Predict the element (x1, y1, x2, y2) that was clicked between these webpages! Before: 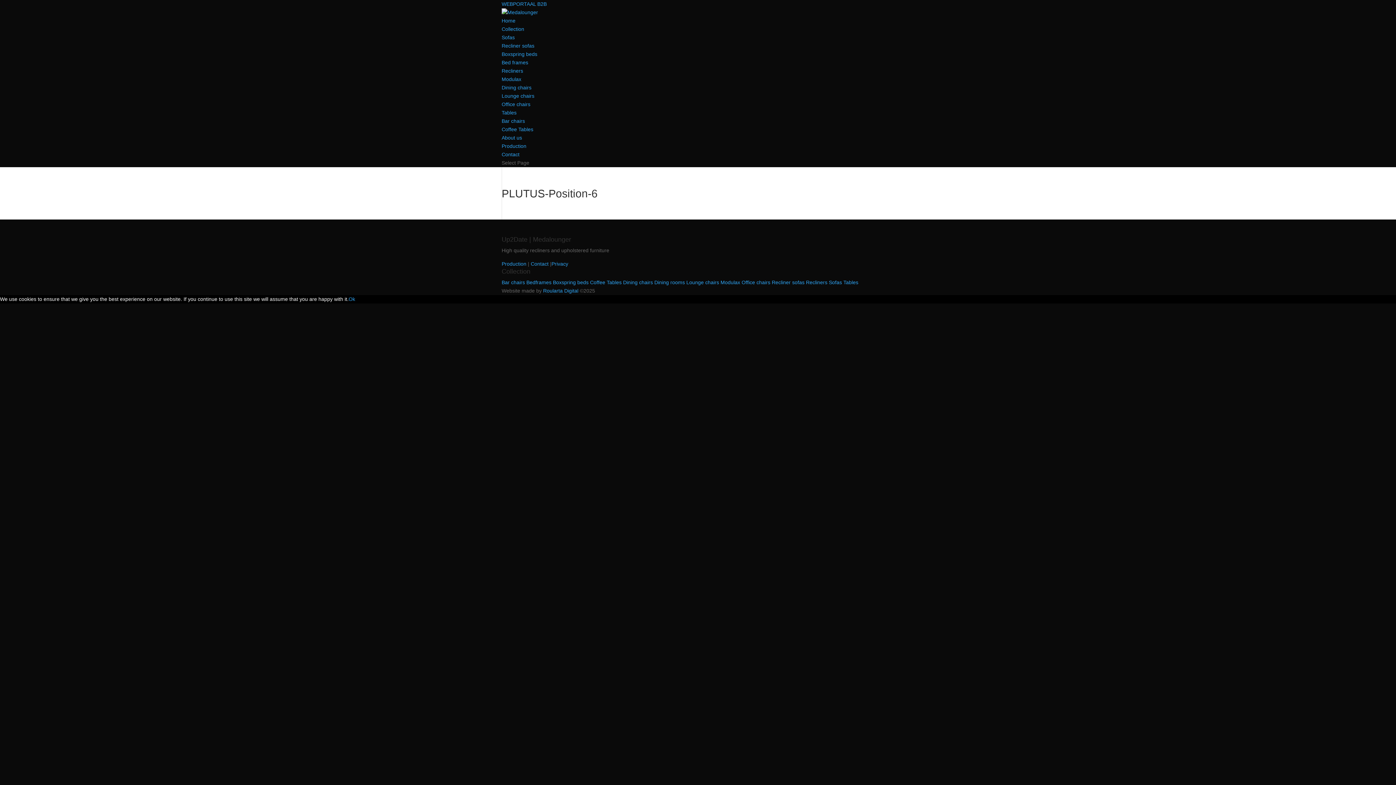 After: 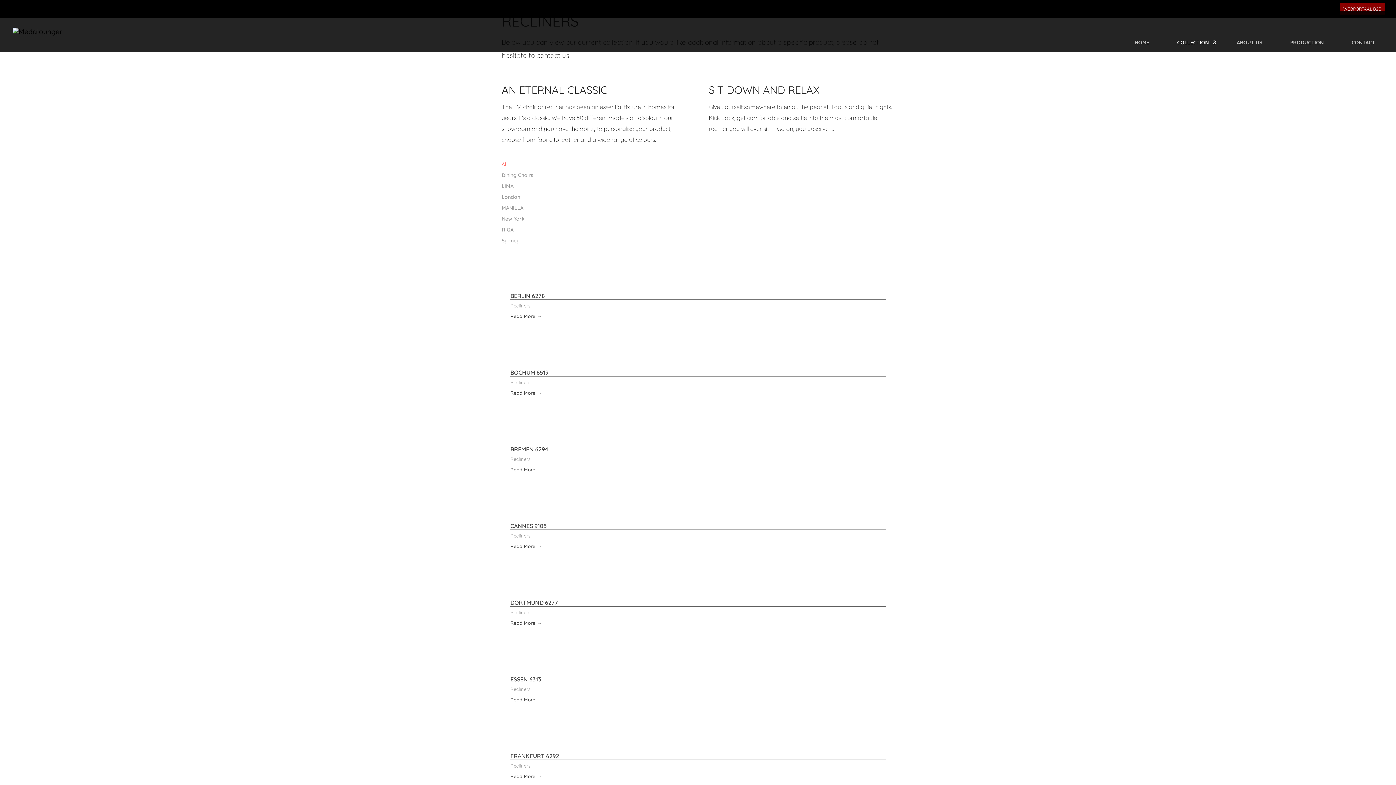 Action: label: Recliners bbox: (501, 68, 523, 73)